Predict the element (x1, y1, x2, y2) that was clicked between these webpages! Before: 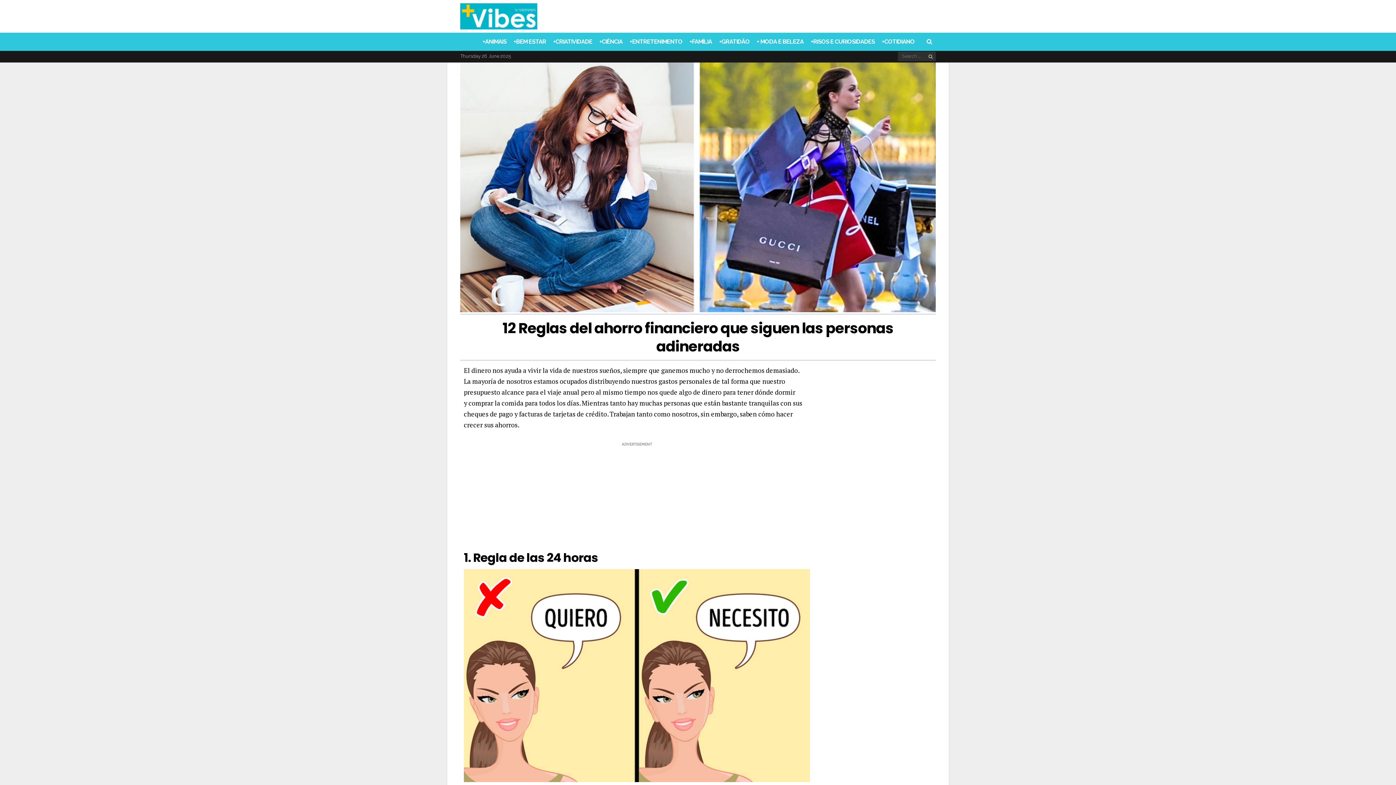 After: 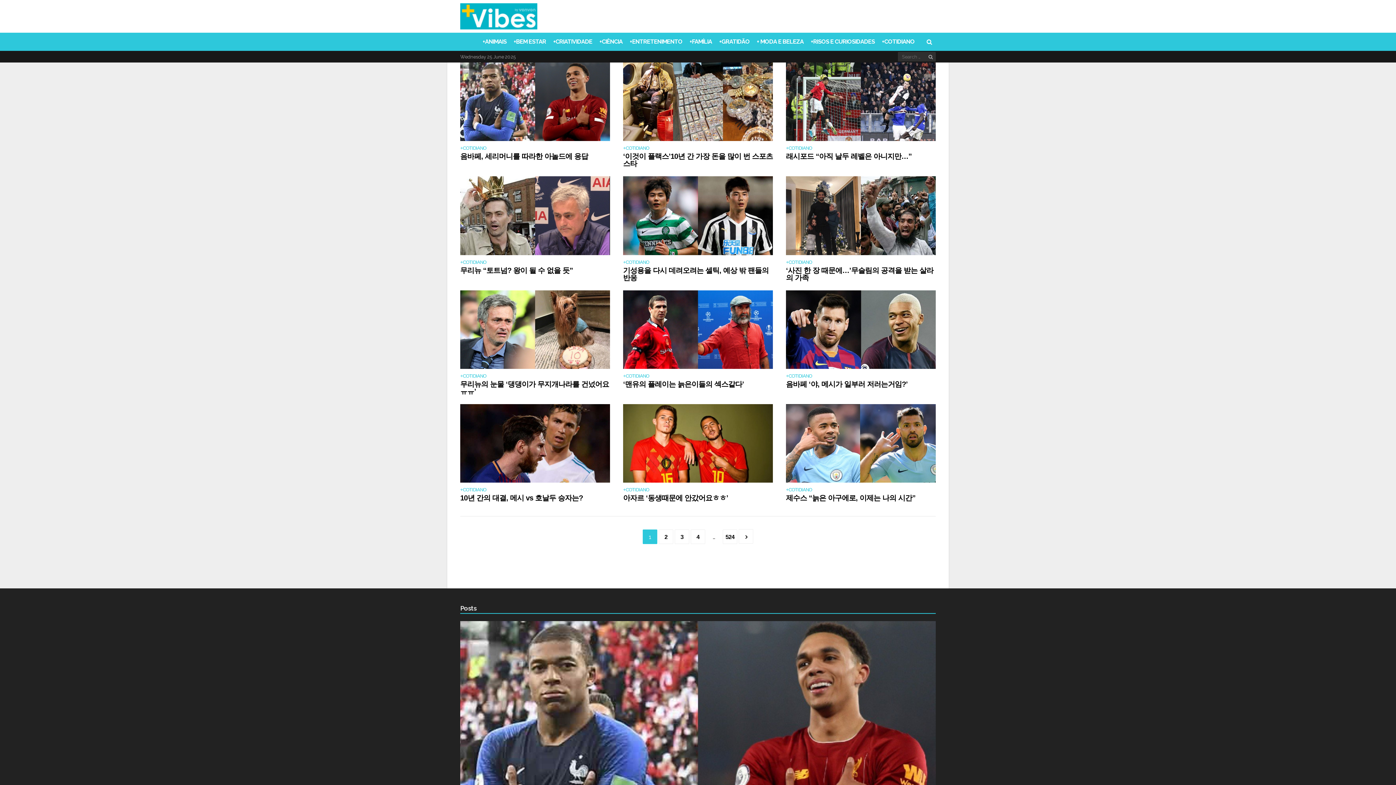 Action: bbox: (460, 2, 537, 27)